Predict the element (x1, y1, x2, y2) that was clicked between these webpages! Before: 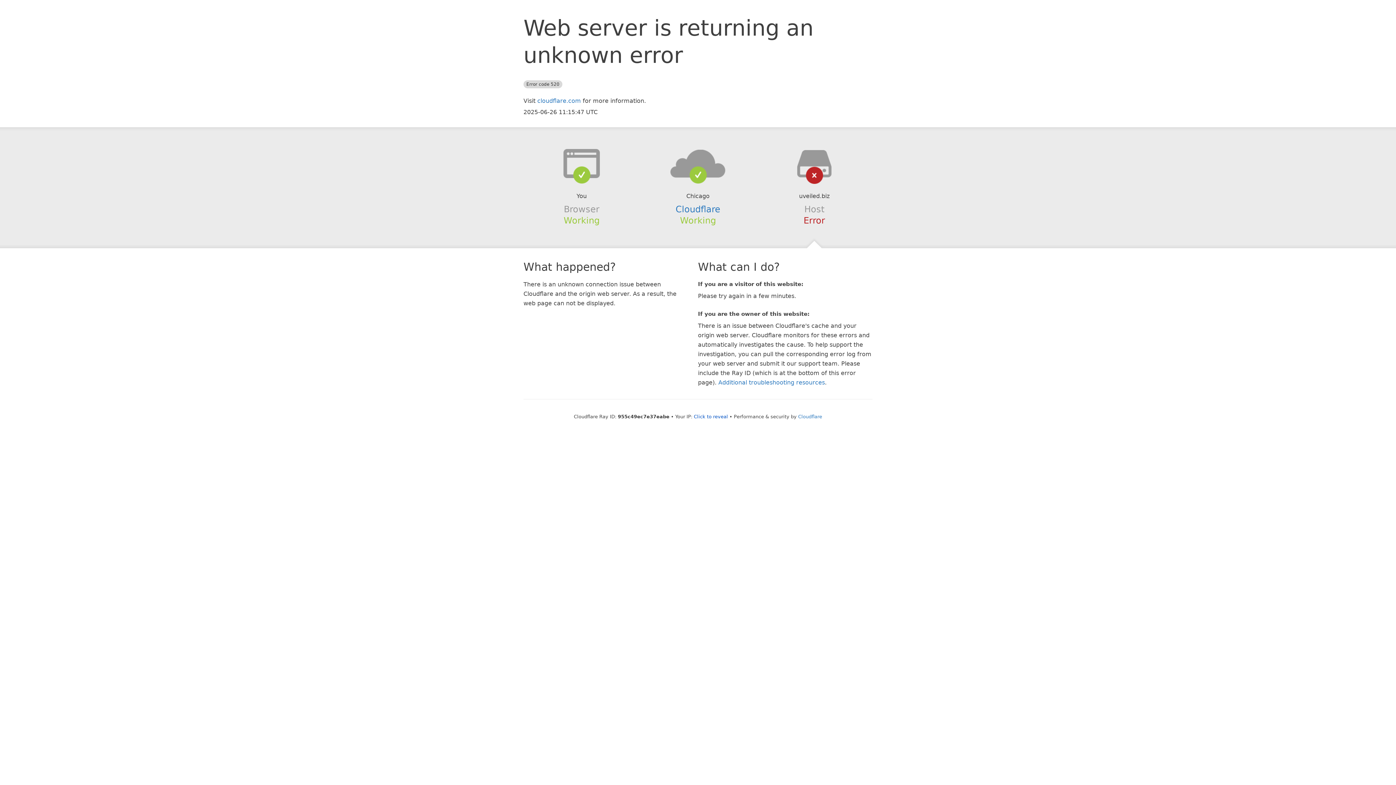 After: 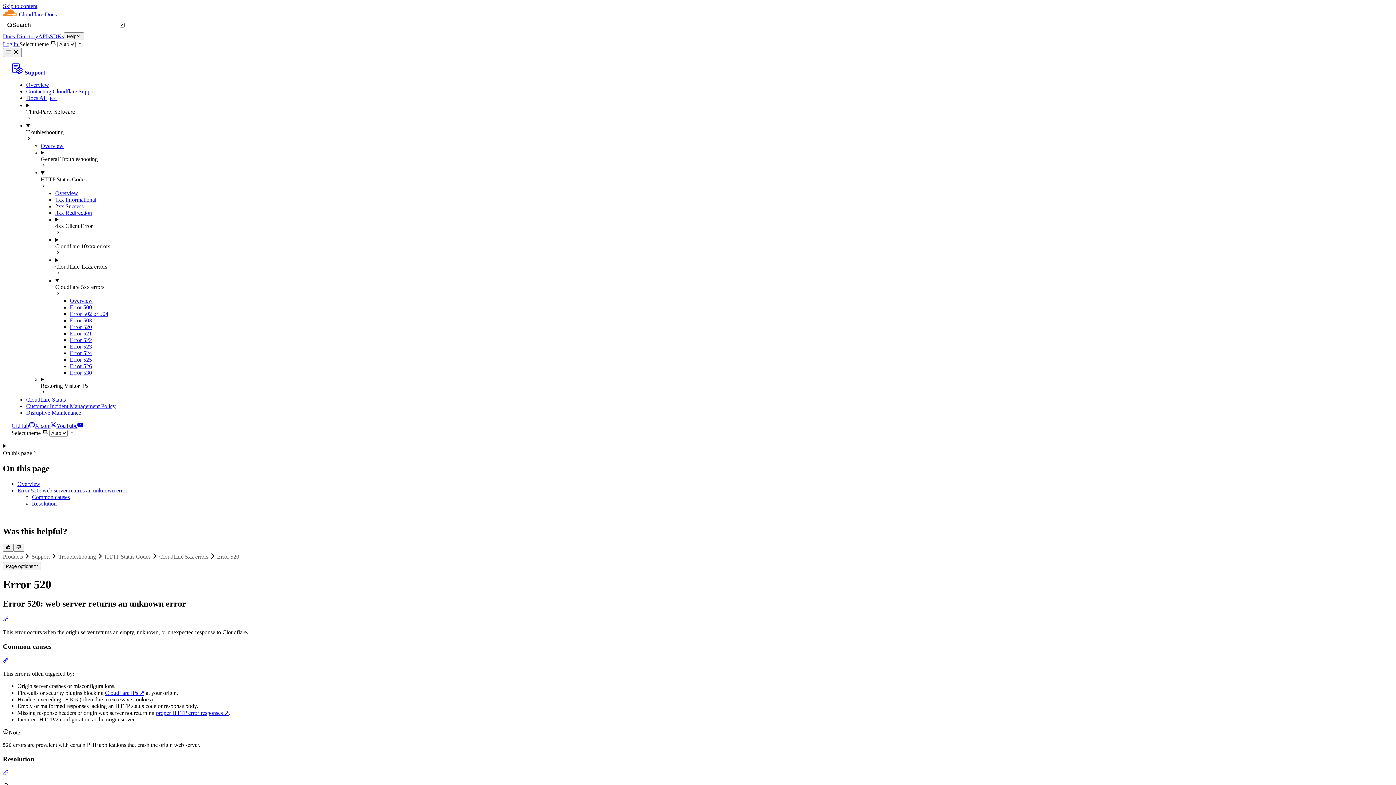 Action: label: Additional troubleshooting resources bbox: (718, 379, 825, 386)